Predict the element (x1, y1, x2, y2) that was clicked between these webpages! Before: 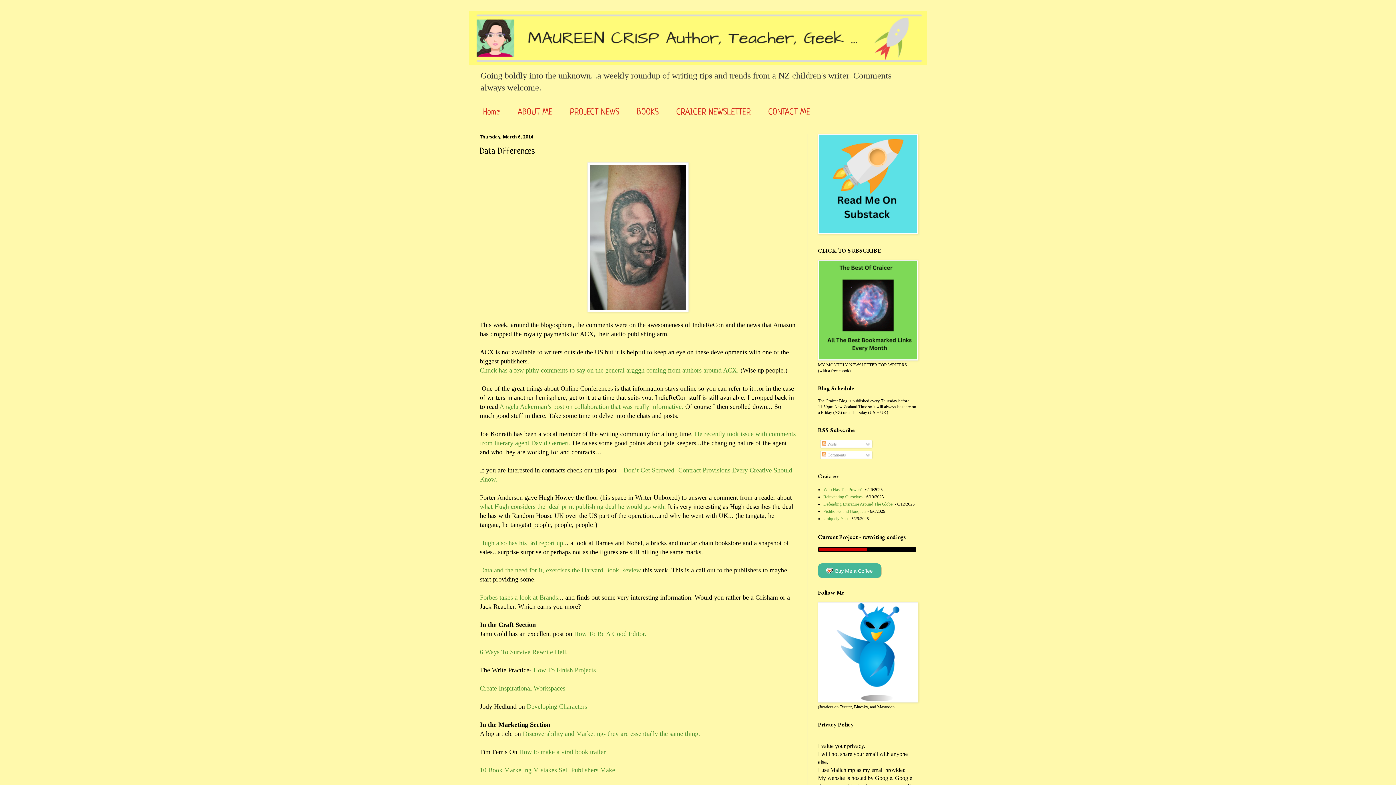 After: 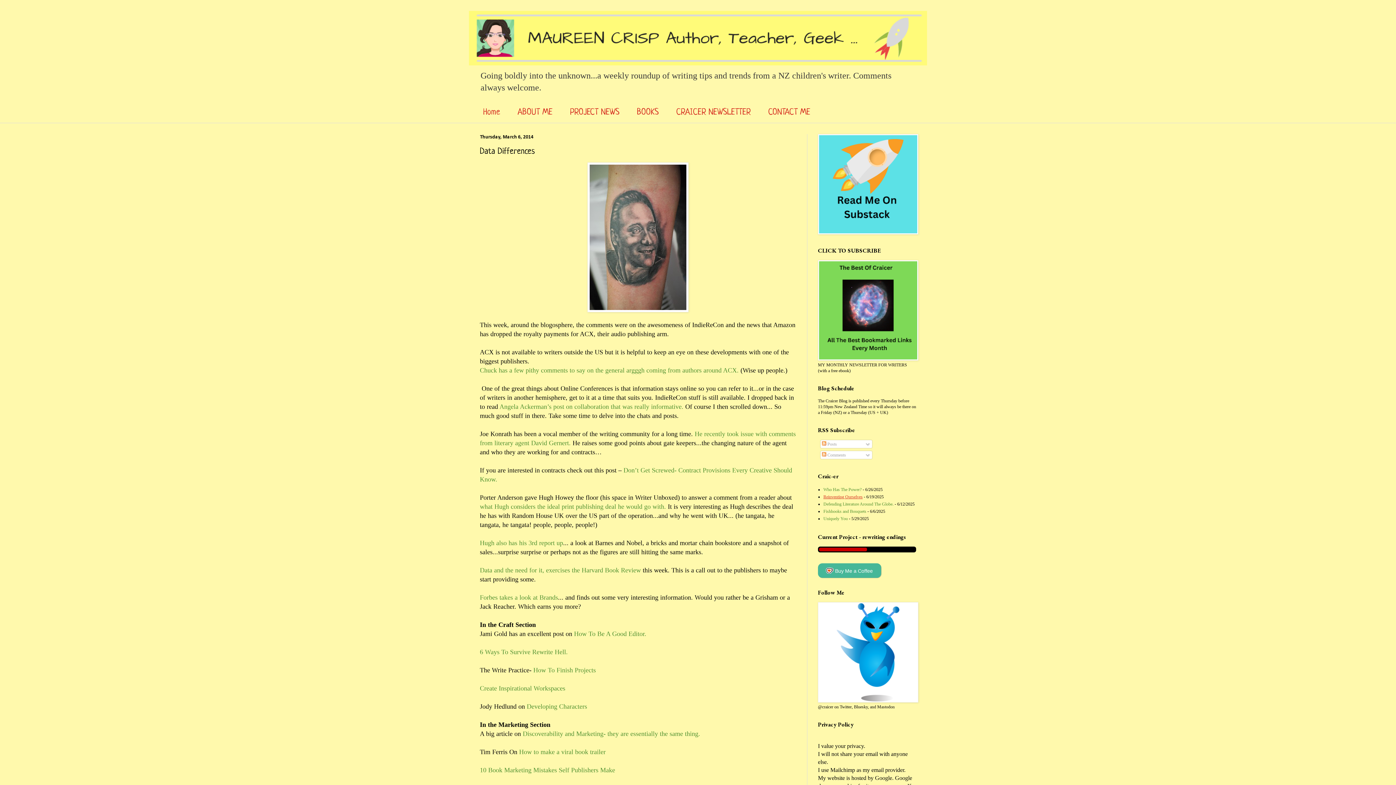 Action: bbox: (823, 494, 862, 499) label: Reinventing Ourselves